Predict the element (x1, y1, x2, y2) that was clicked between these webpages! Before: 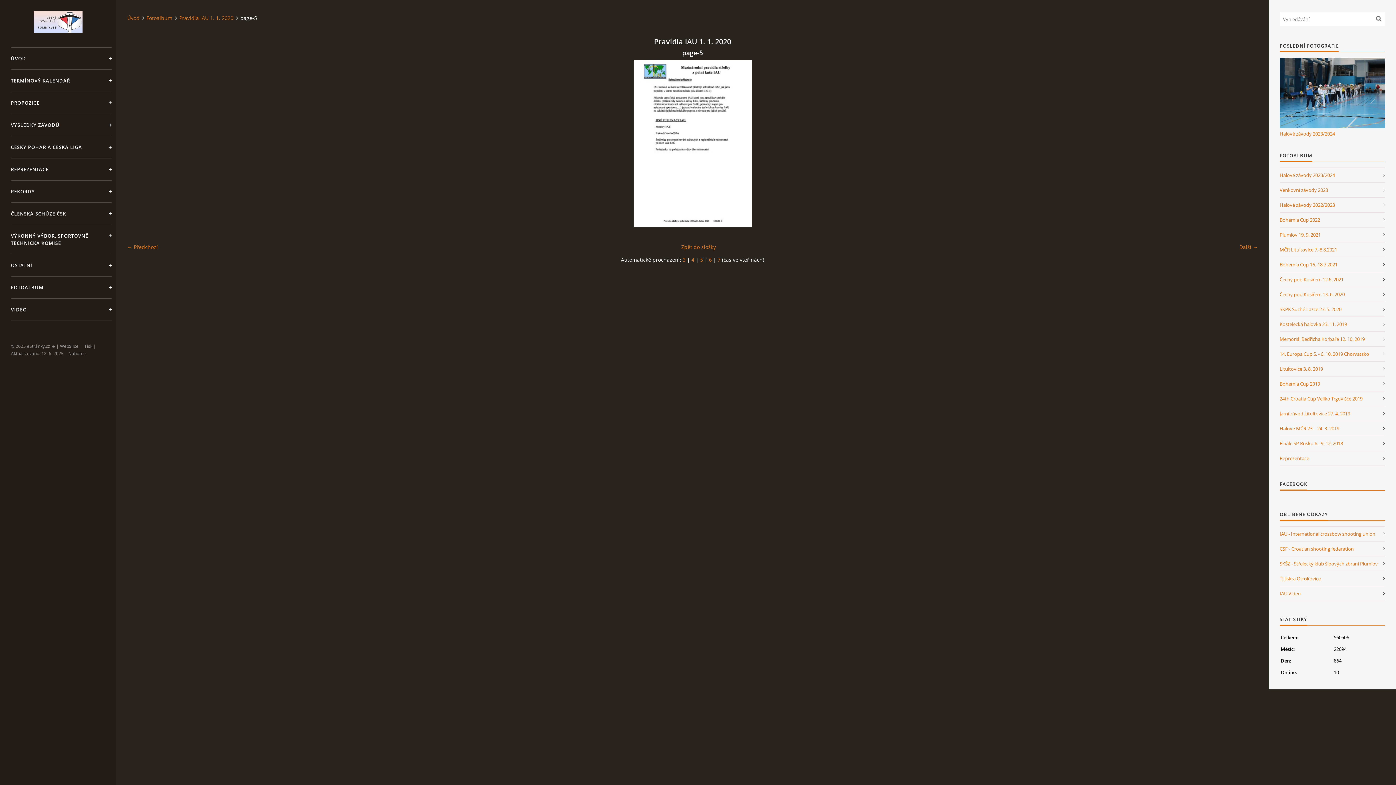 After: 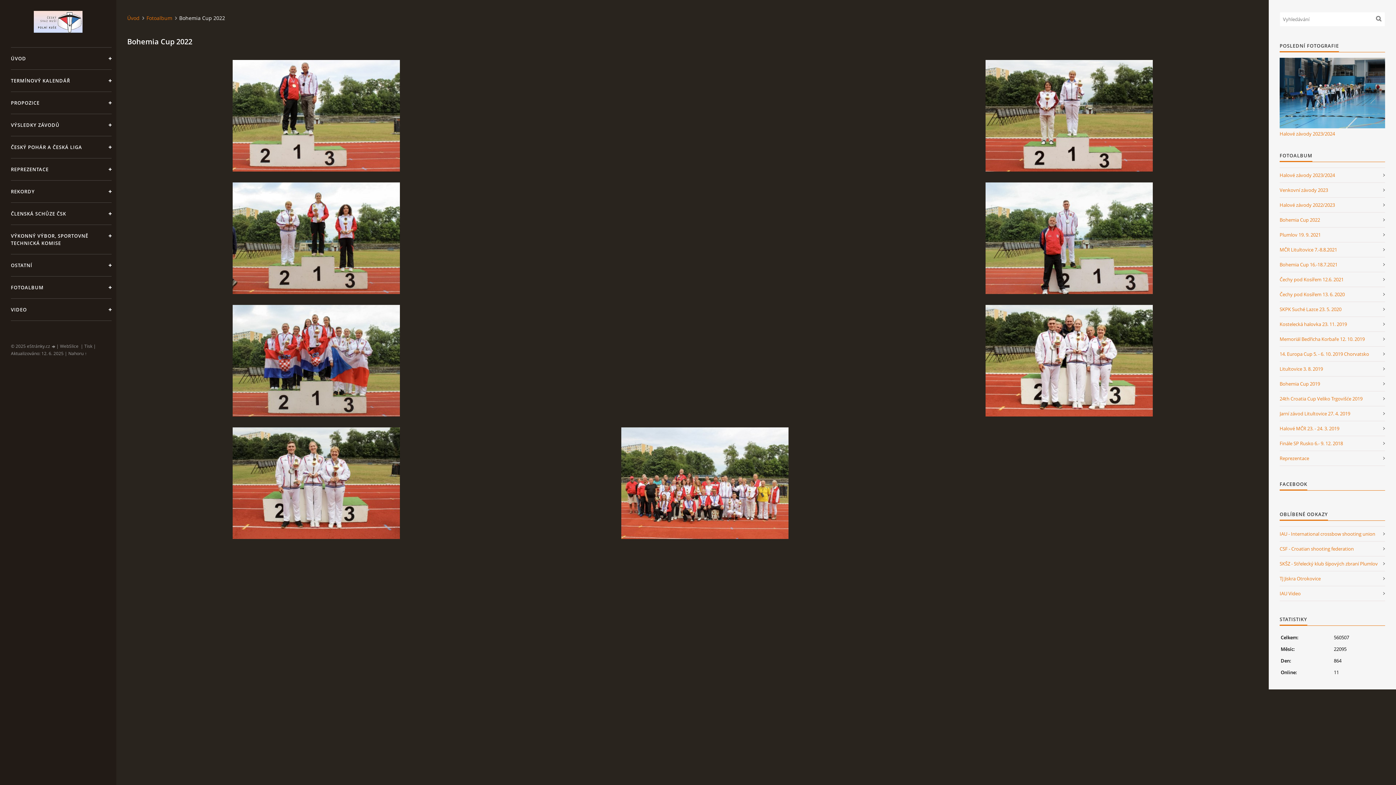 Action: bbox: (1280, 212, 1385, 227) label: Bohemia Cup 2022